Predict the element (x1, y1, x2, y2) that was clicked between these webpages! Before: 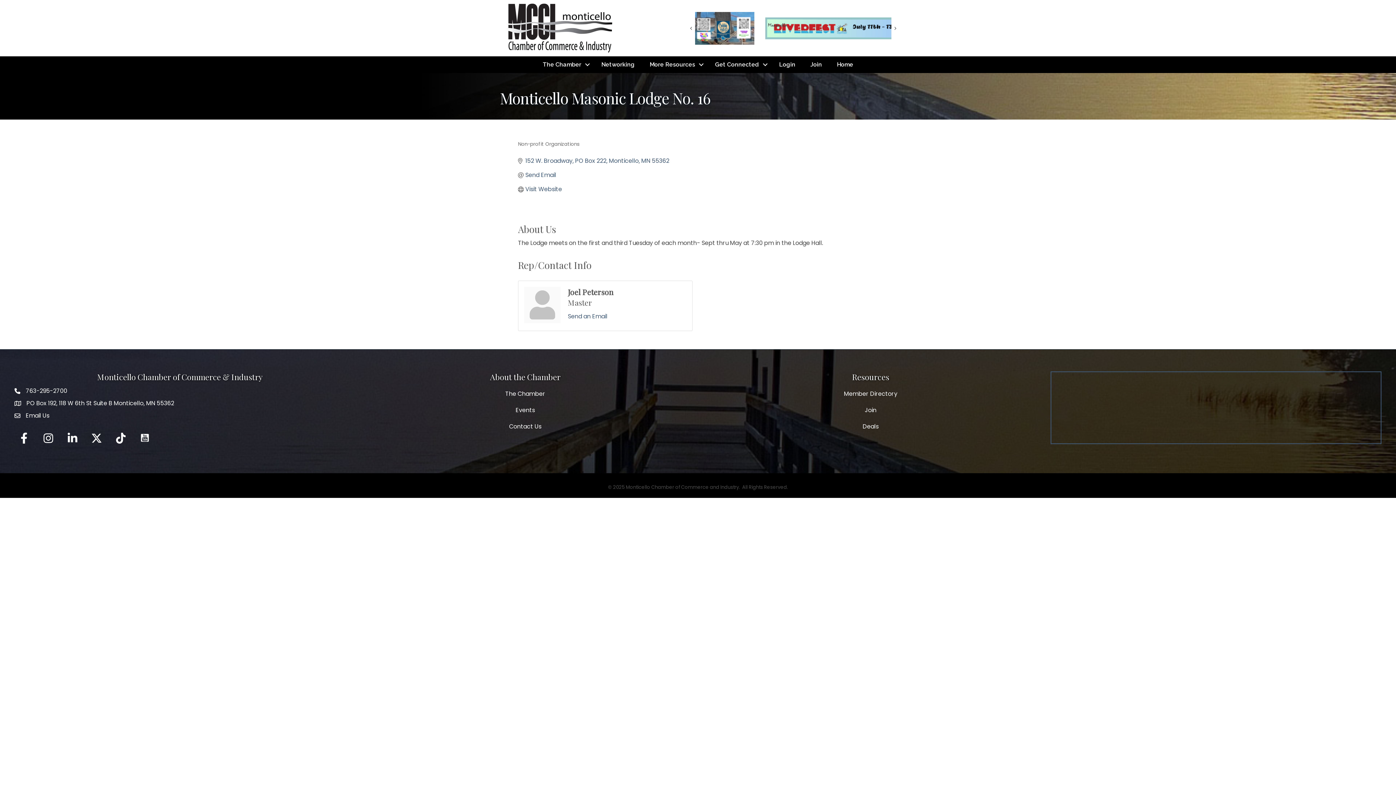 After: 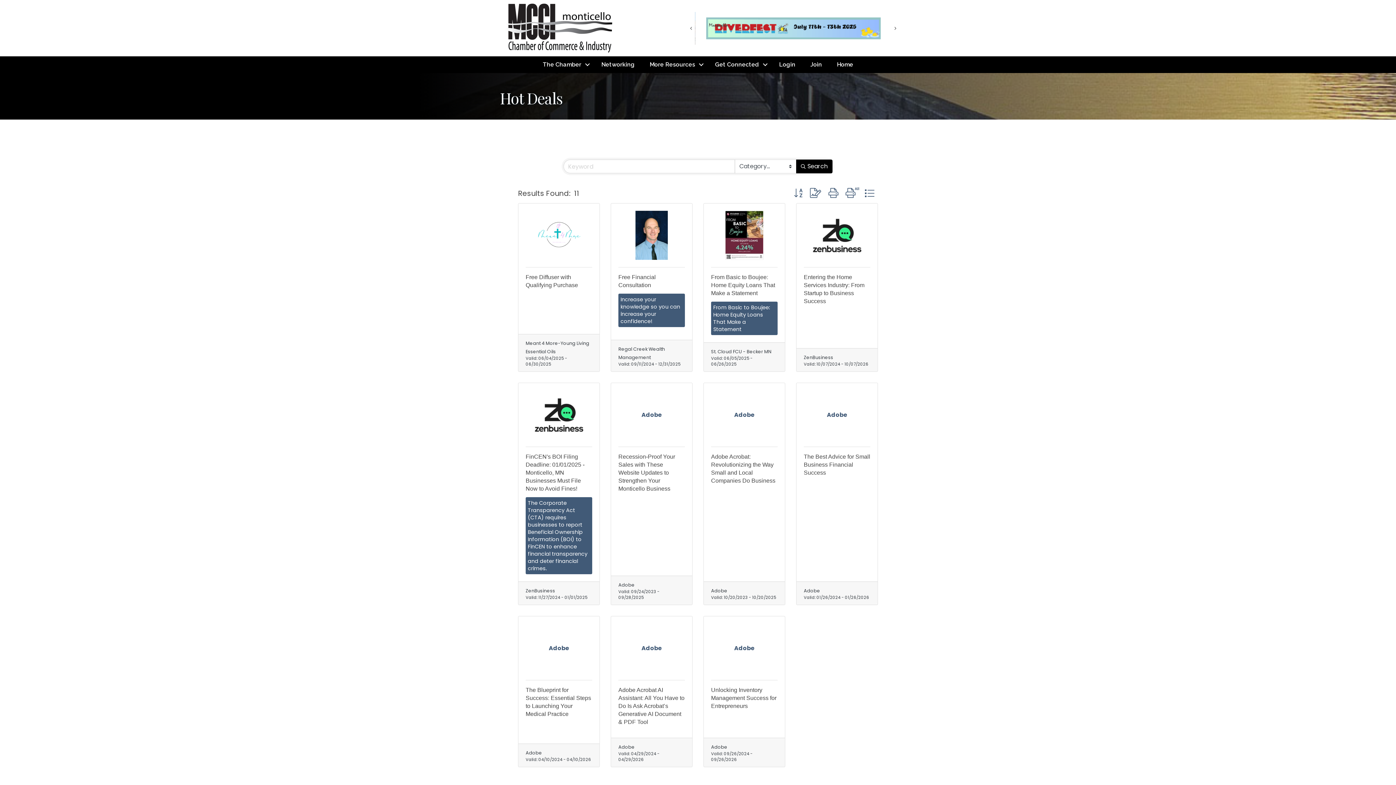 Action: label: Deals bbox: (705, 419, 1036, 435)